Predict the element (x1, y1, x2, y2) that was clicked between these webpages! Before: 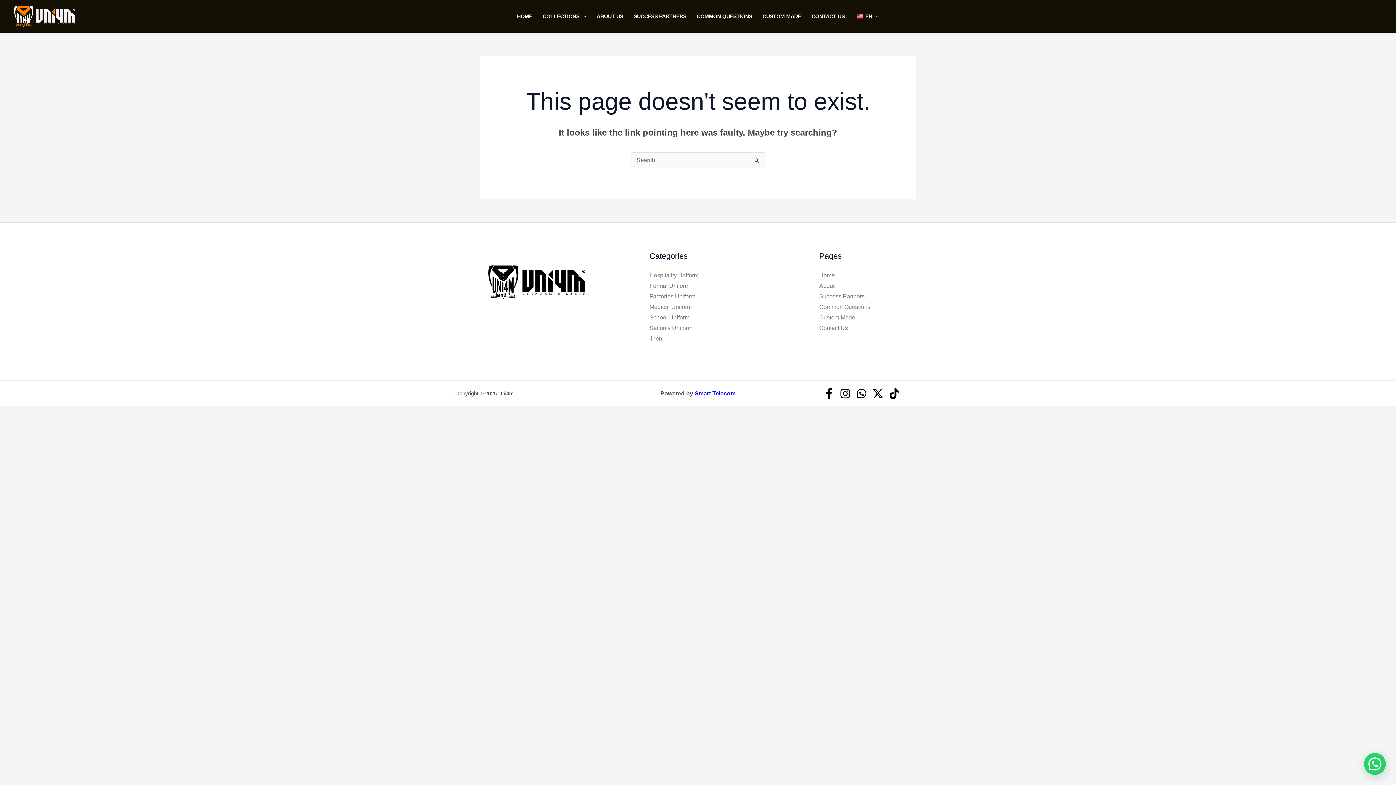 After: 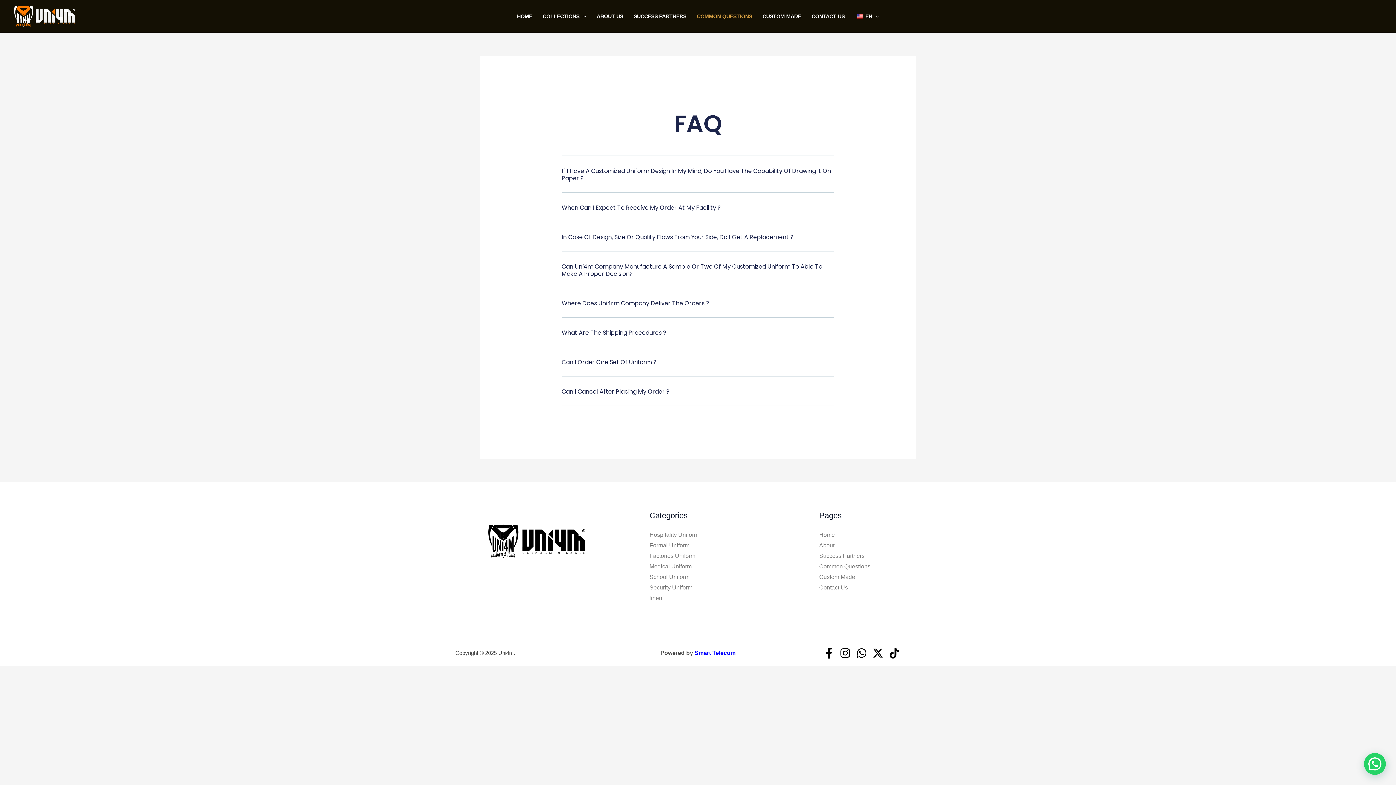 Action: label: Common Questions bbox: (819, 304, 870, 310)